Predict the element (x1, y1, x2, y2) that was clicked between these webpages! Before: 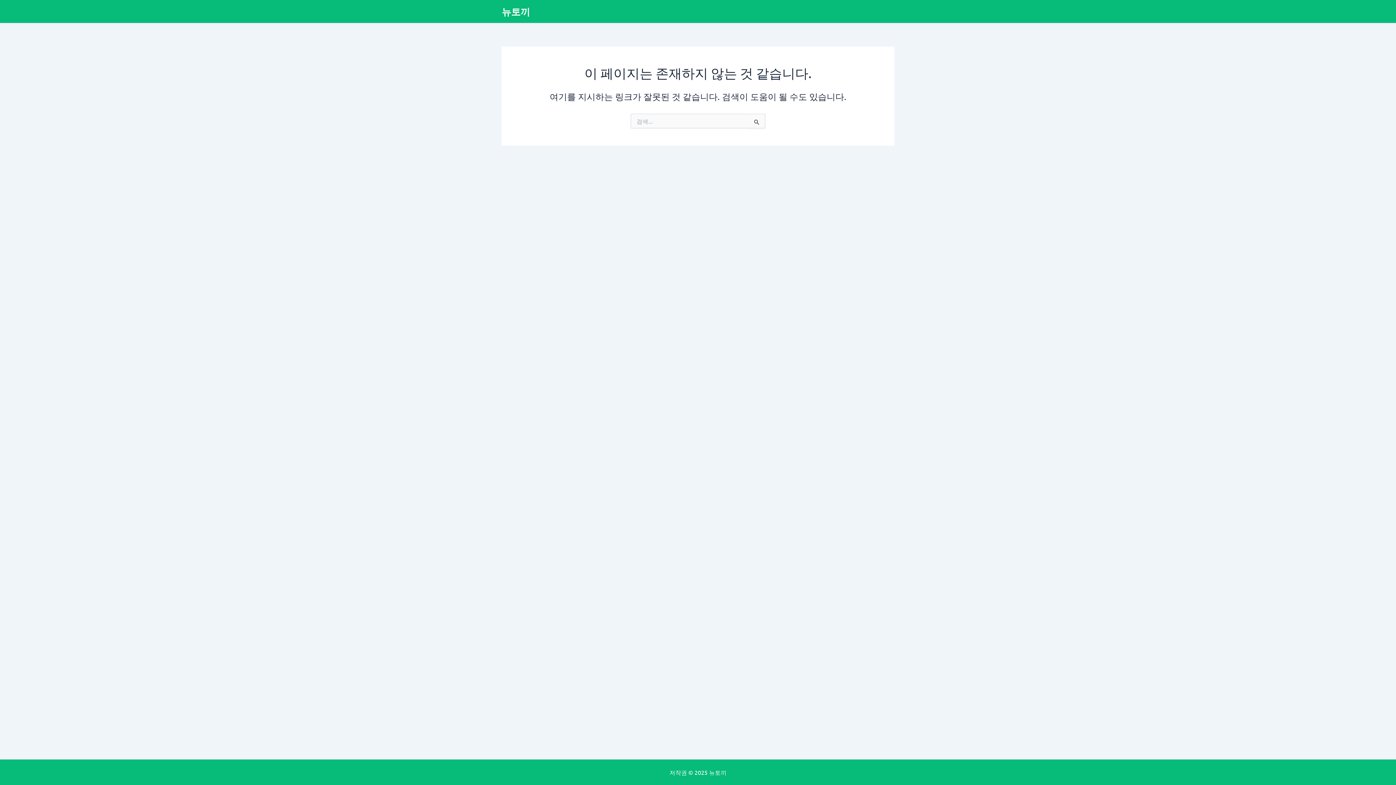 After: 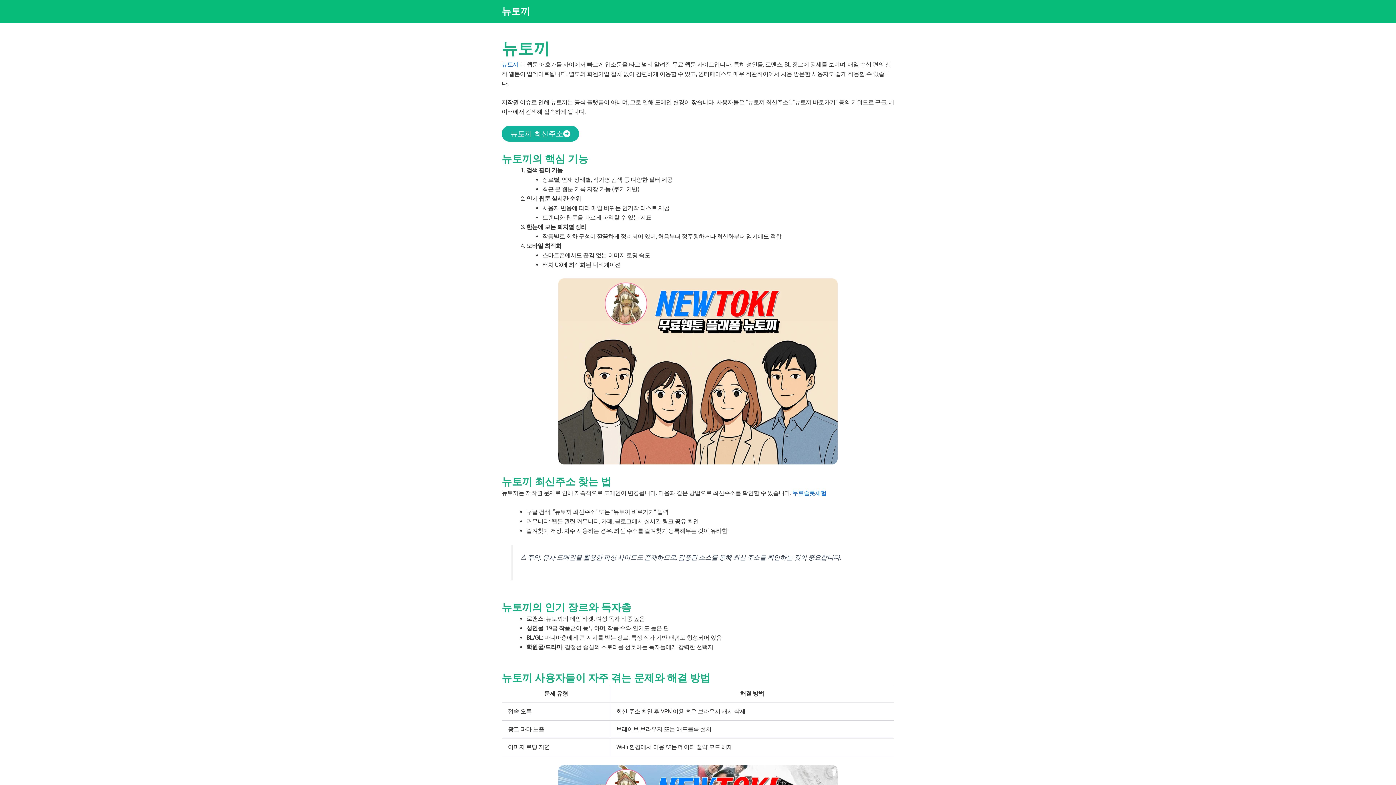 Action: bbox: (501, 5, 530, 17) label: 뉴토끼